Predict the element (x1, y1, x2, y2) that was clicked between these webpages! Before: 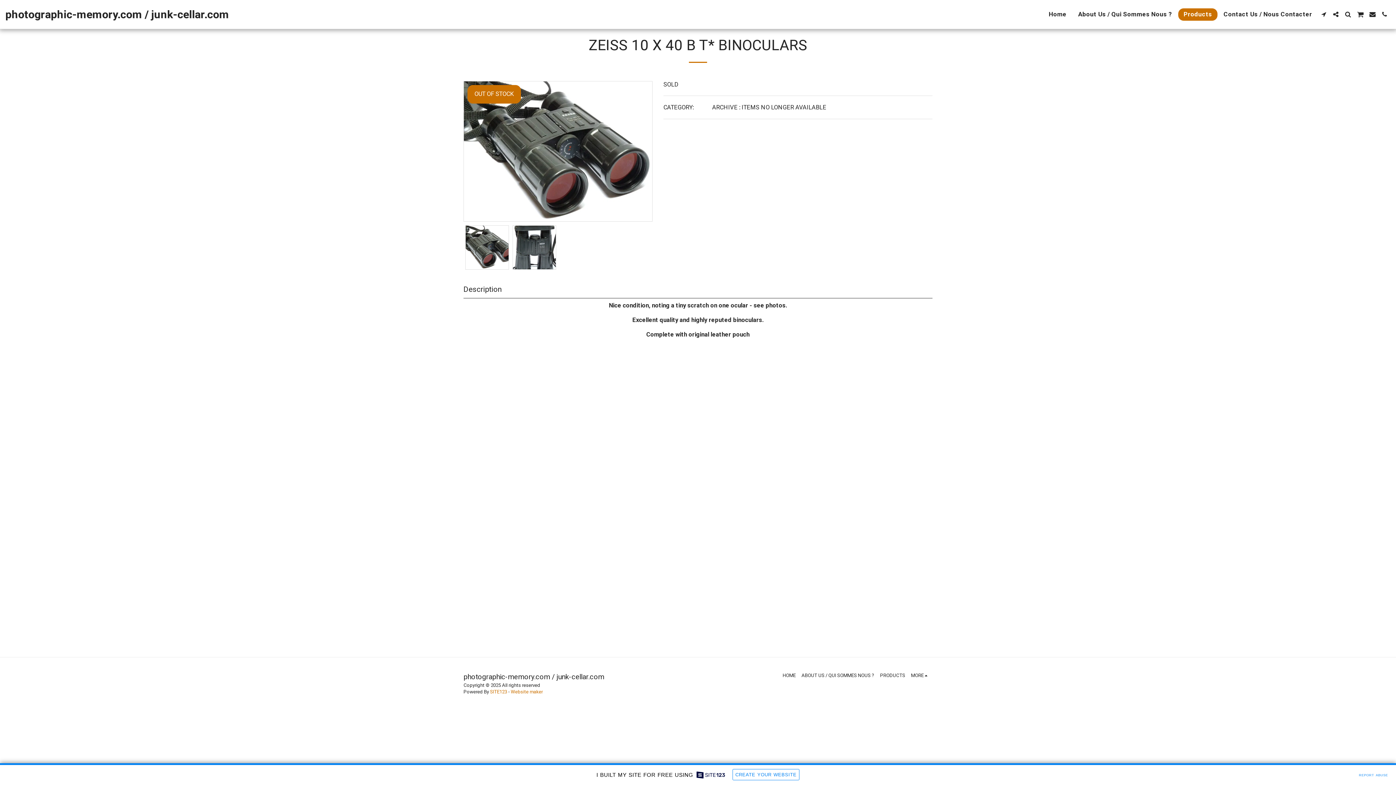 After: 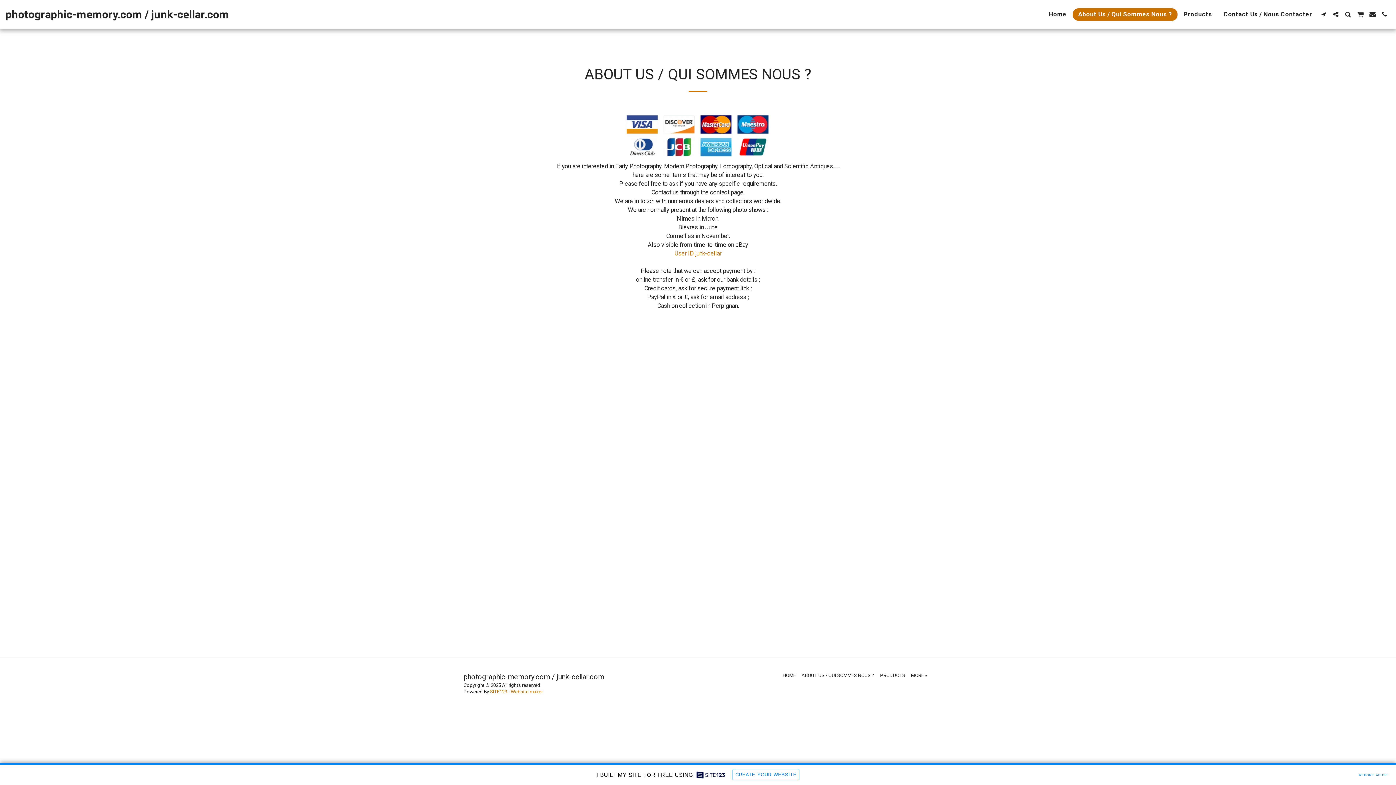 Action: label: About Us / Qui Sommes Nous ? bbox: (1073, 8, 1177, 20)